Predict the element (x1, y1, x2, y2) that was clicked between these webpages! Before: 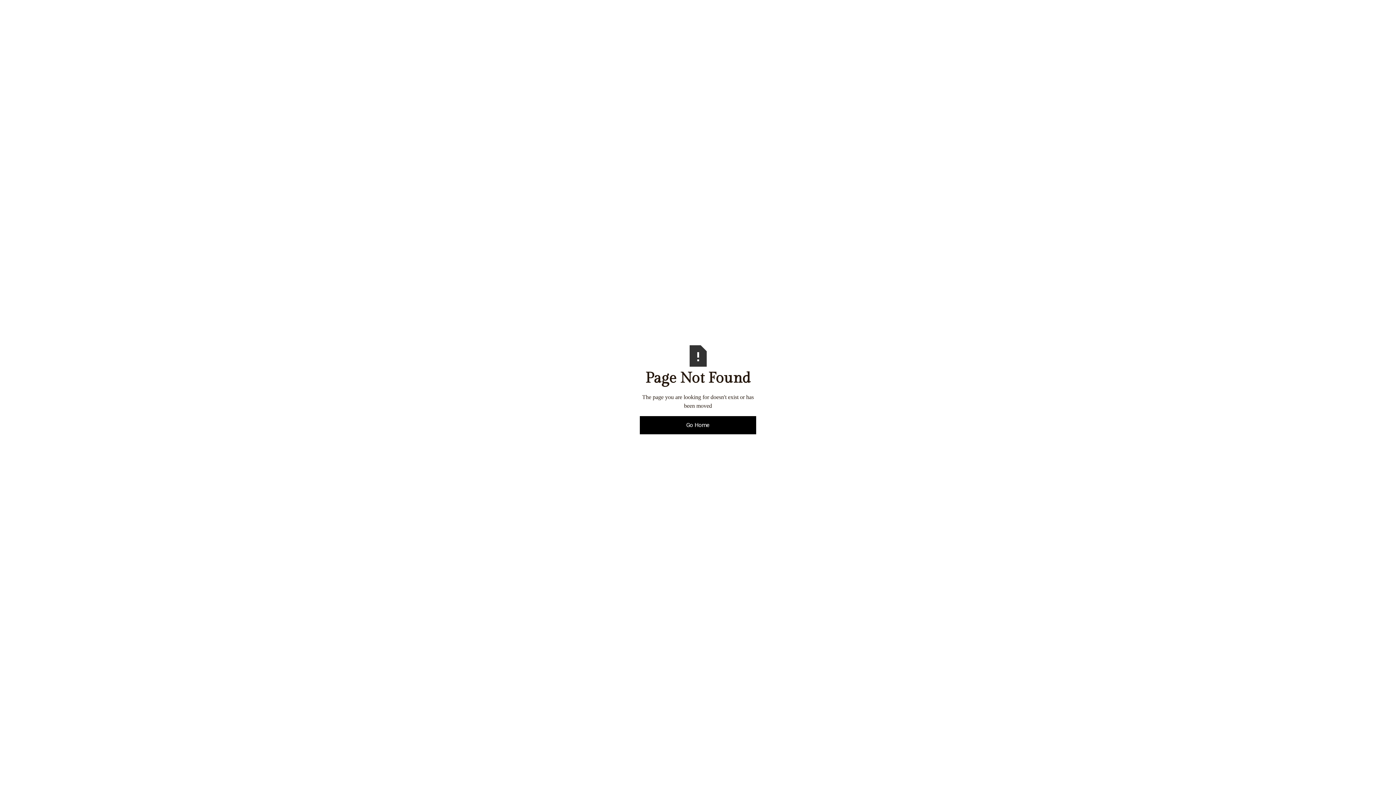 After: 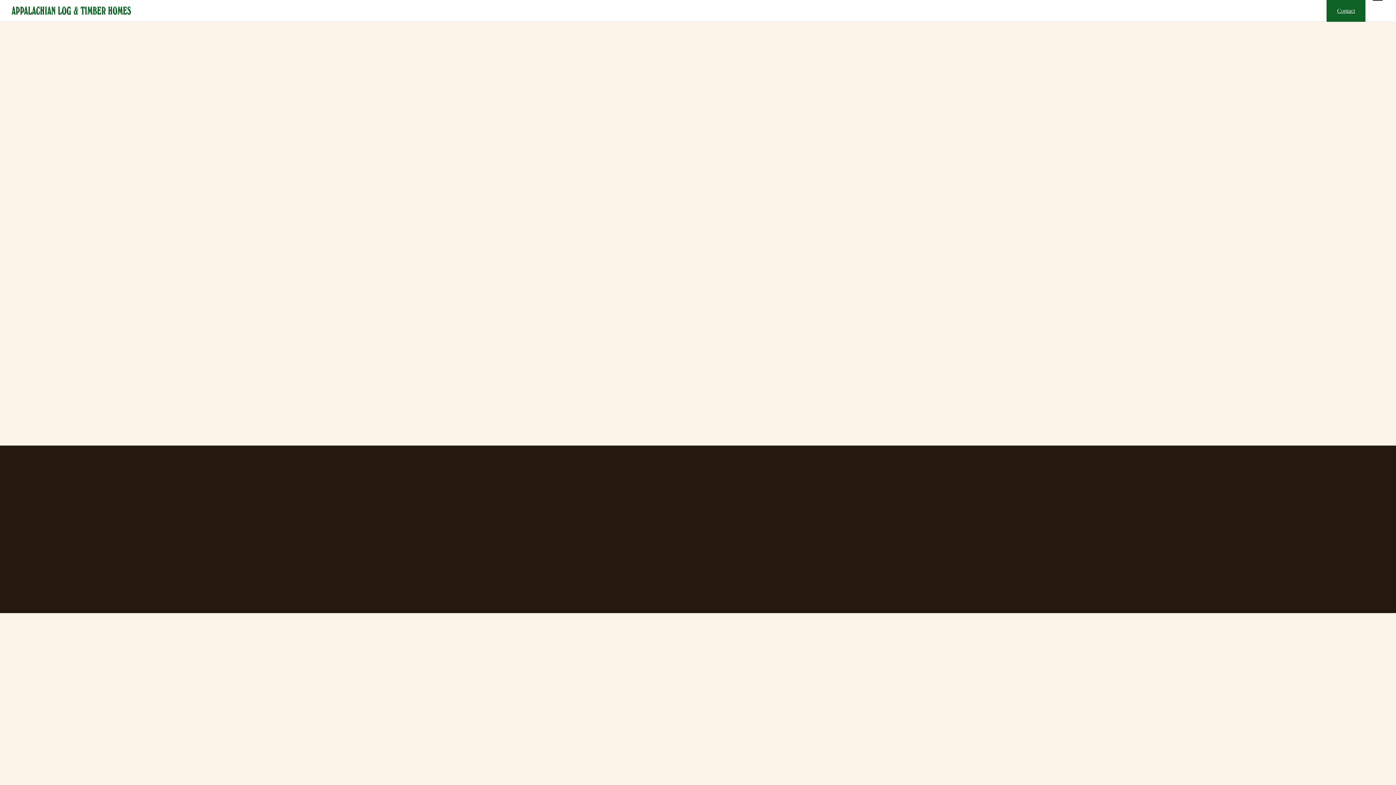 Action: label: Go Home bbox: (640, 416, 756, 434)